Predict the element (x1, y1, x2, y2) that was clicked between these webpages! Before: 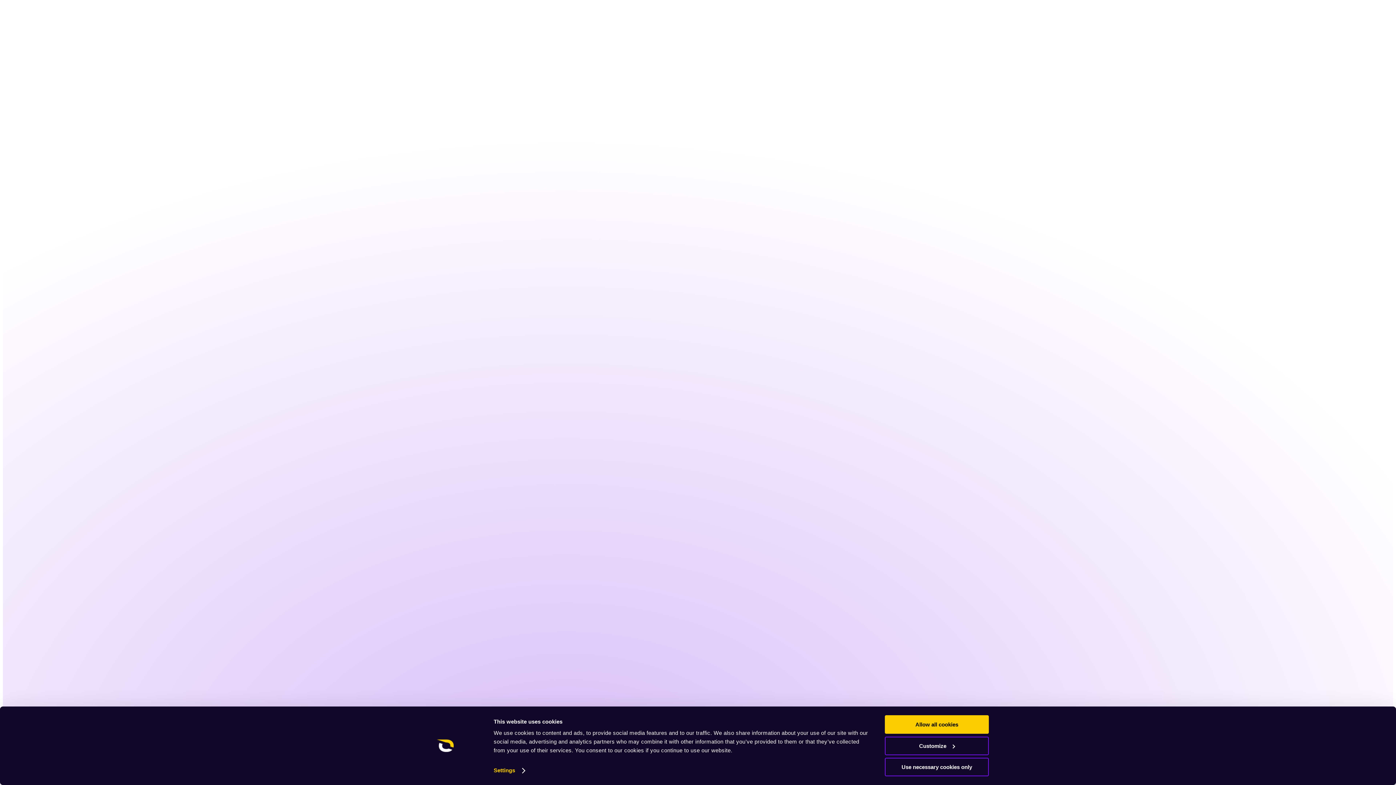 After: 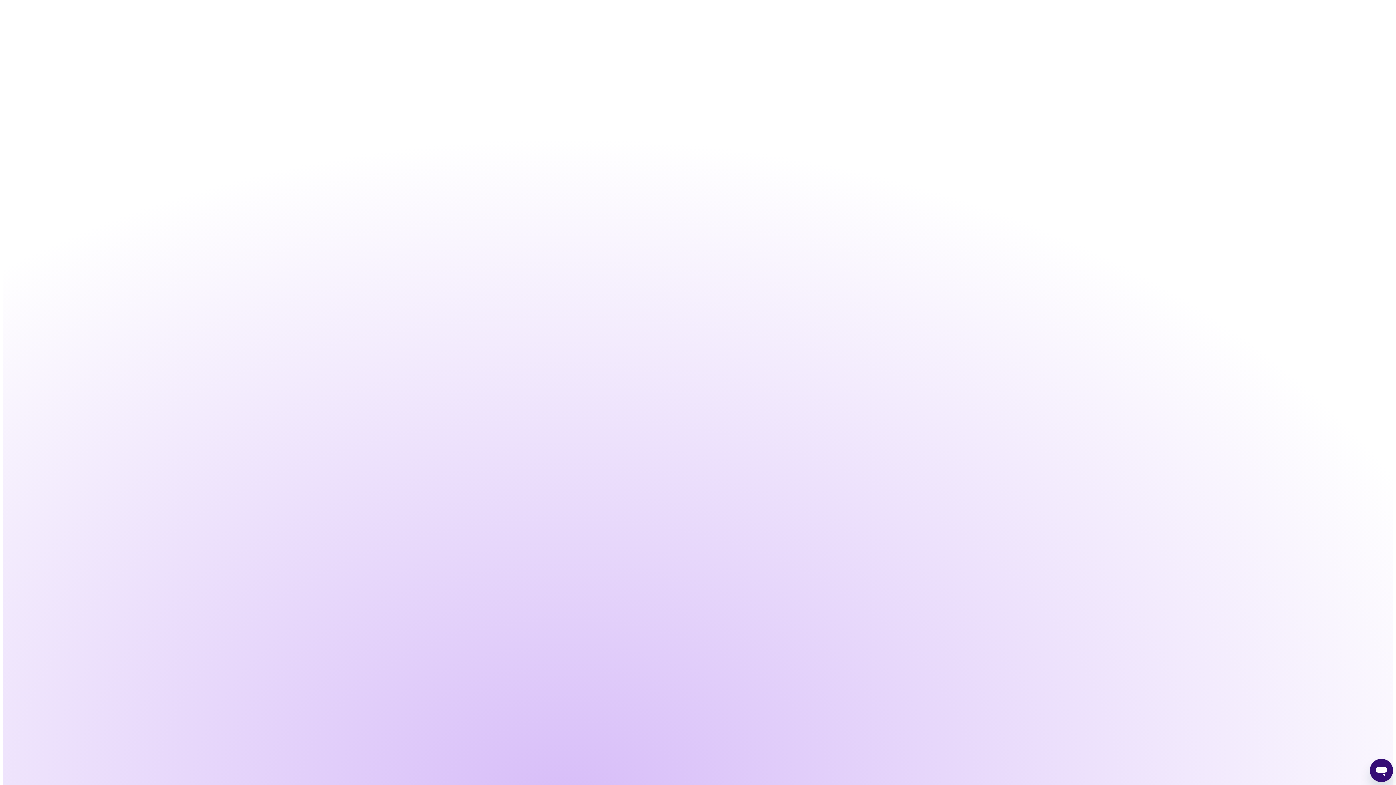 Action: bbox: (885, 715, 989, 734) label: Allow all cookies